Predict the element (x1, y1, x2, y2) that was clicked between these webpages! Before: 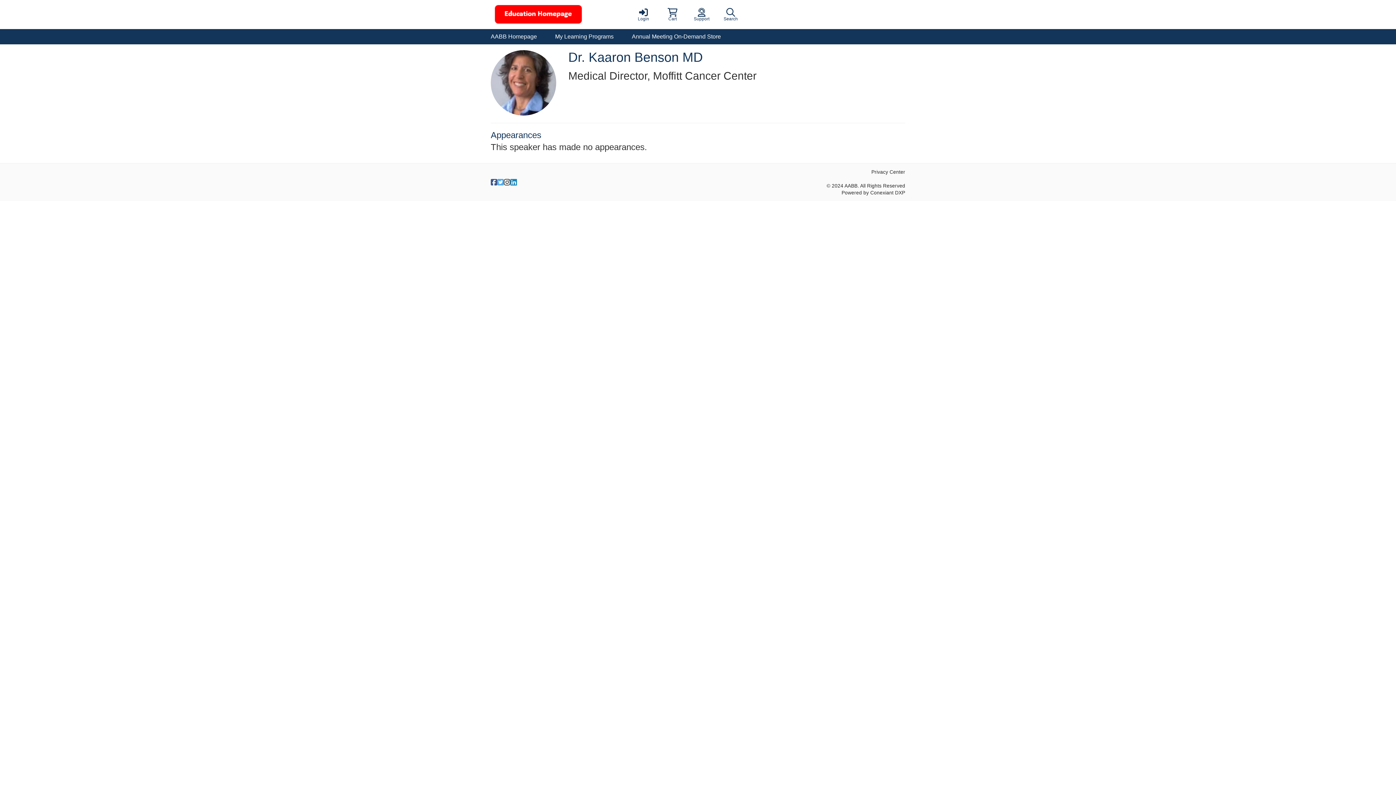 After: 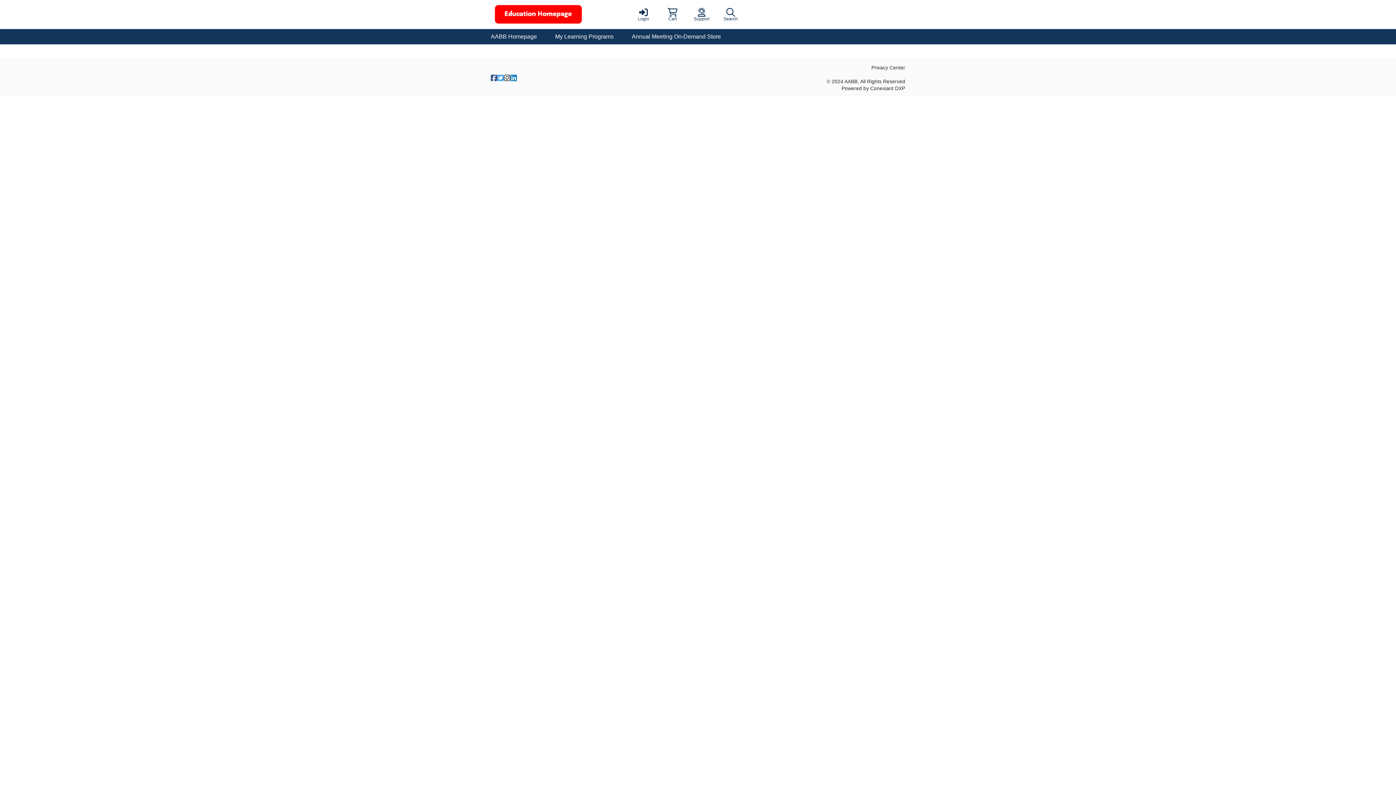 Action: bbox: (716, 0, 745, 29) label: Search